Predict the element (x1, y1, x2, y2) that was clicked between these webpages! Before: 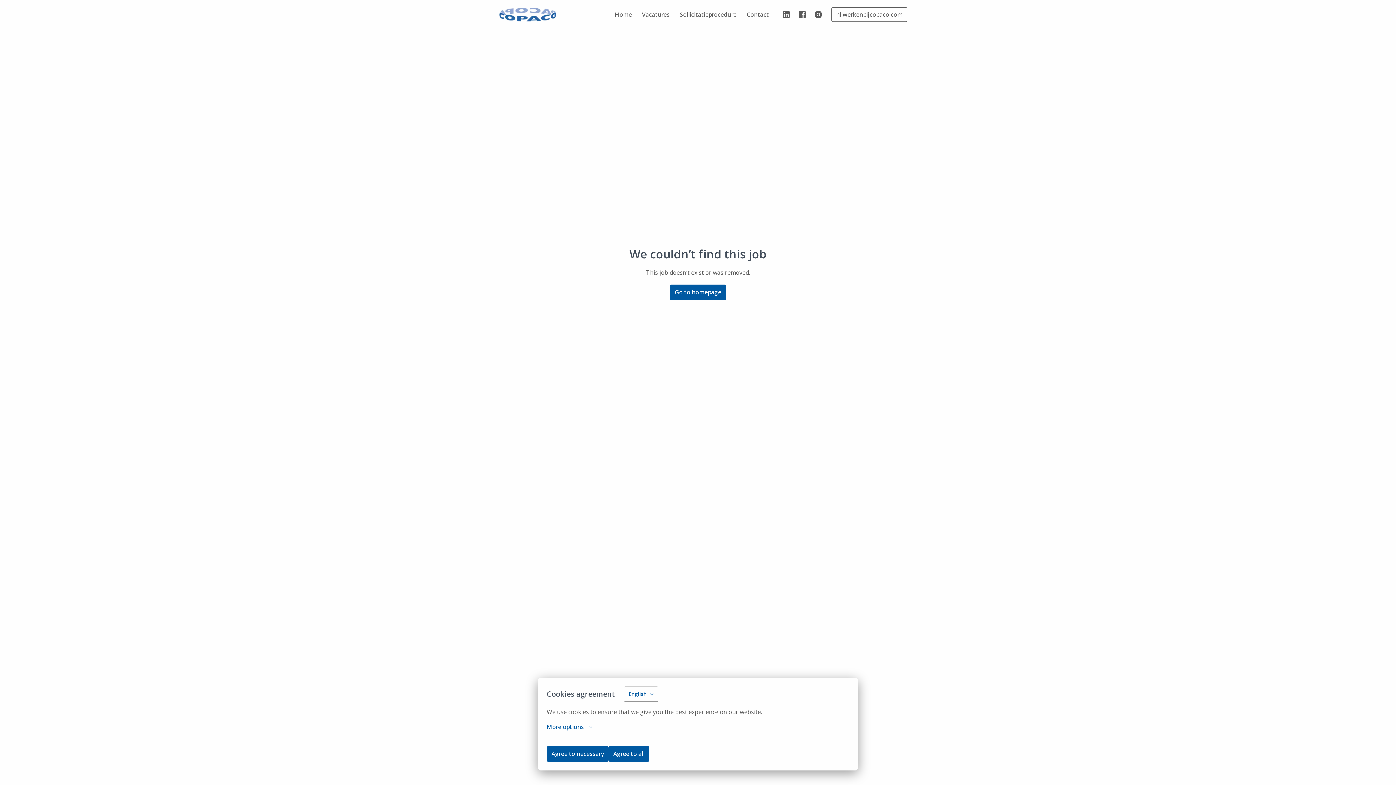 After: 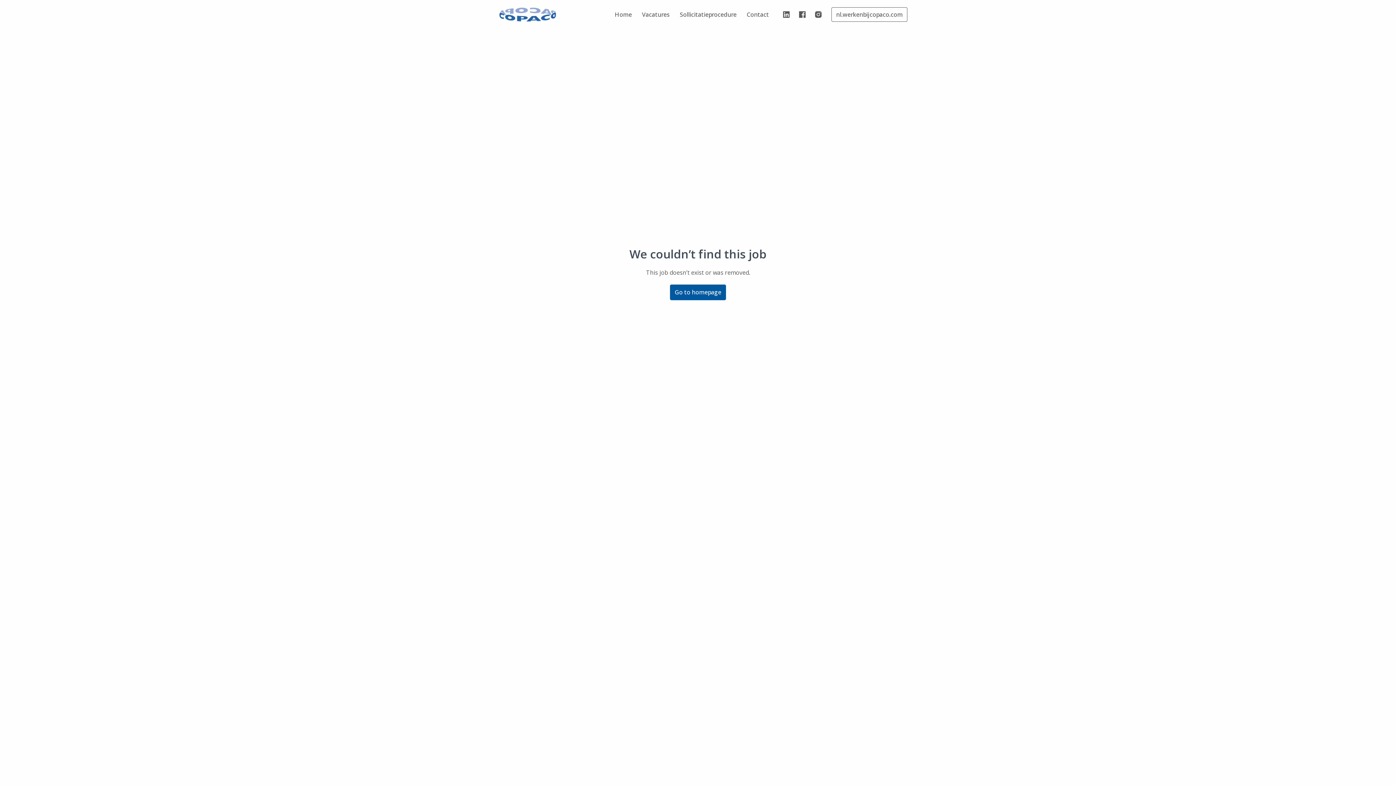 Action: bbox: (608, 753, 649, 769) label: Agree to all